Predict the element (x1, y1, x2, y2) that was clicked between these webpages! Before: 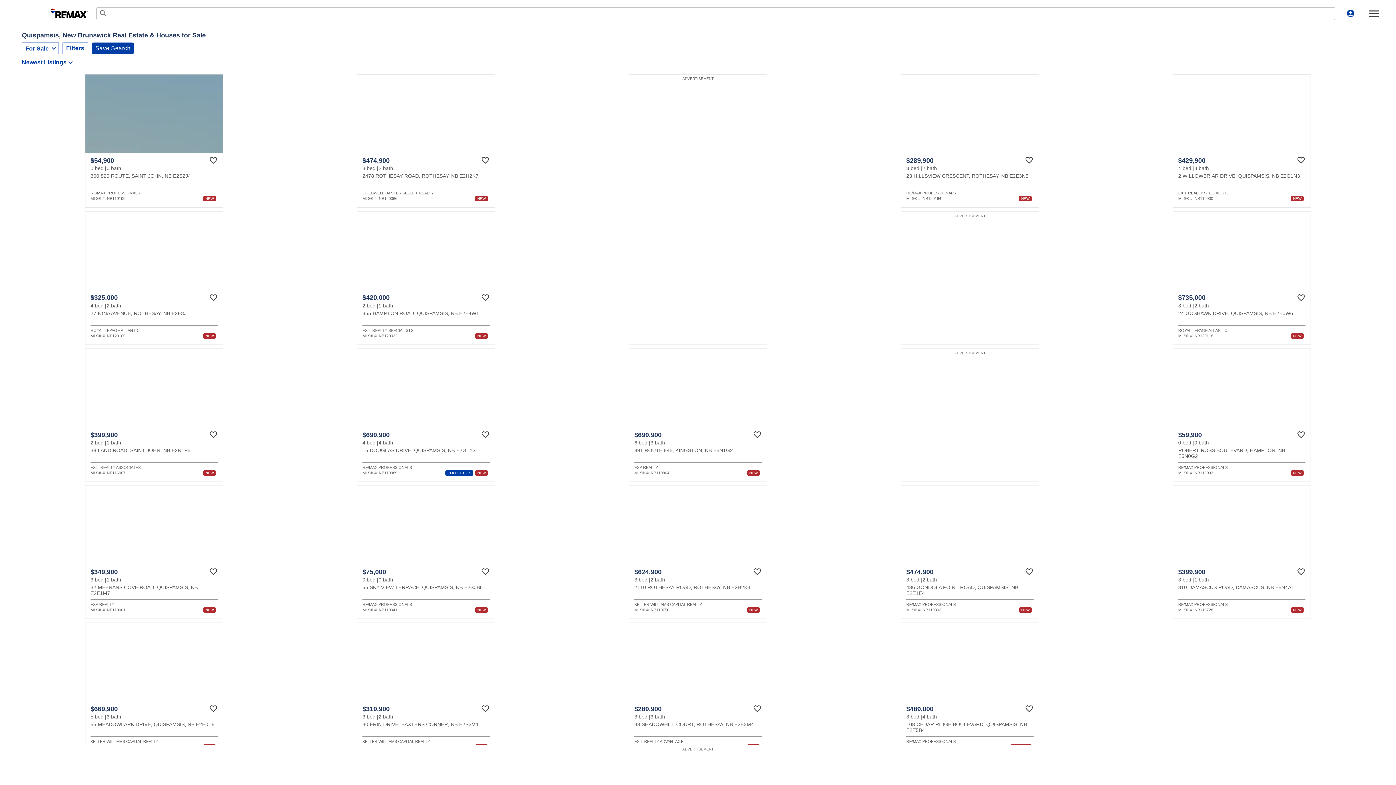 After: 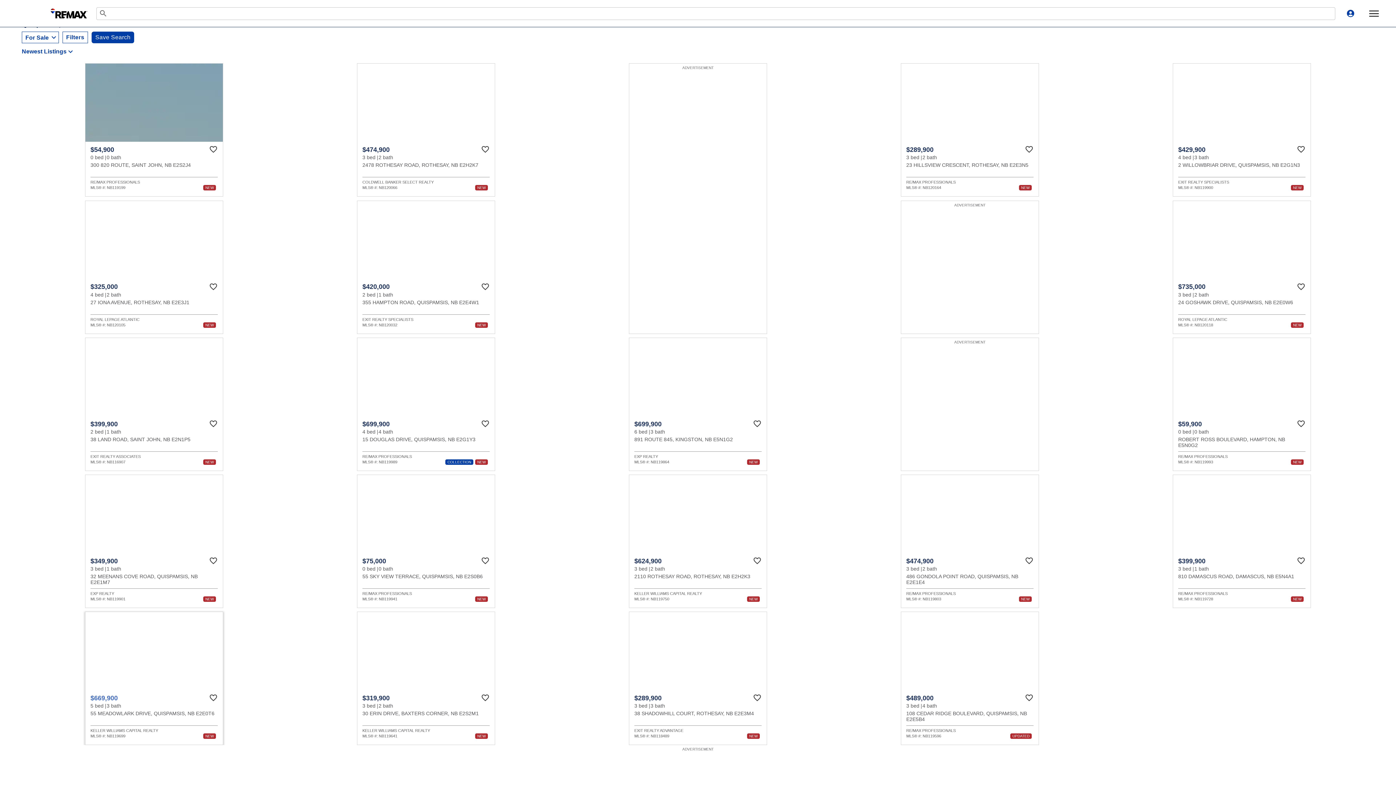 Action: bbox: (85, 622, 223, 756) label: $669,900
5 bed
3 bath
55 MEADOWLARK DRIVE, QUISPAMSIS, NB E2E0T6
KELLER WILLIAMS CAPITAL REALTY
MLS® #: NB119699
NEW